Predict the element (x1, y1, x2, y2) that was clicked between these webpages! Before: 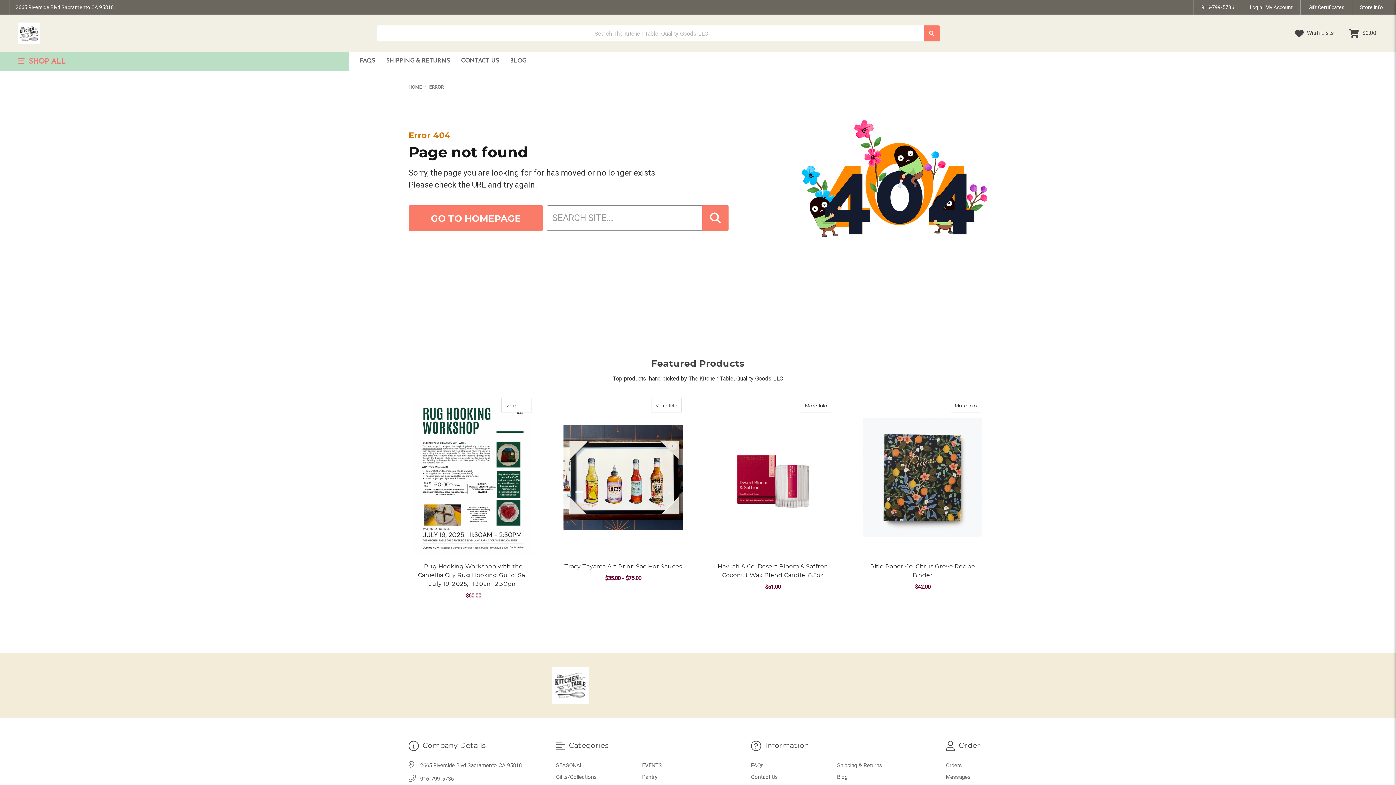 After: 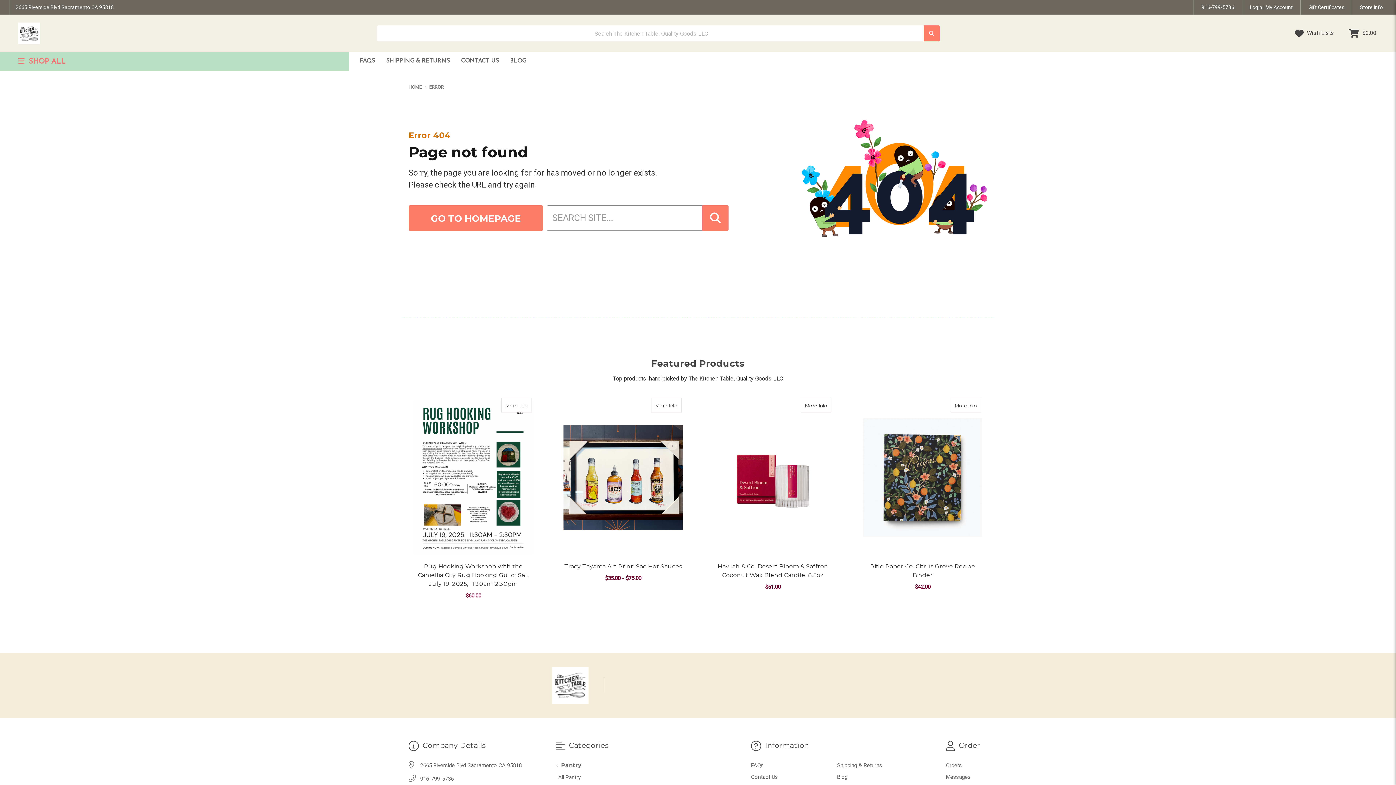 Action: bbox: (642, 774, 657, 780) label: Pantry